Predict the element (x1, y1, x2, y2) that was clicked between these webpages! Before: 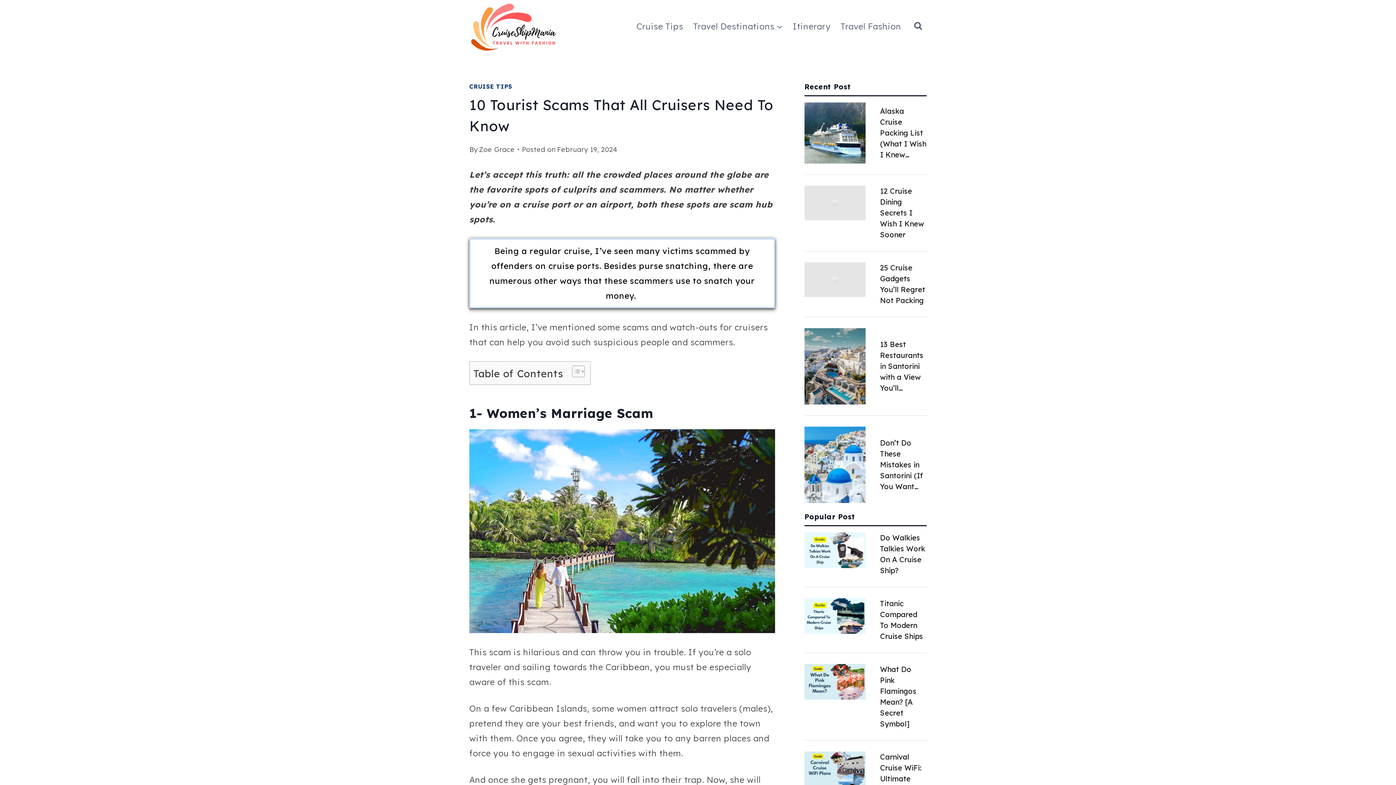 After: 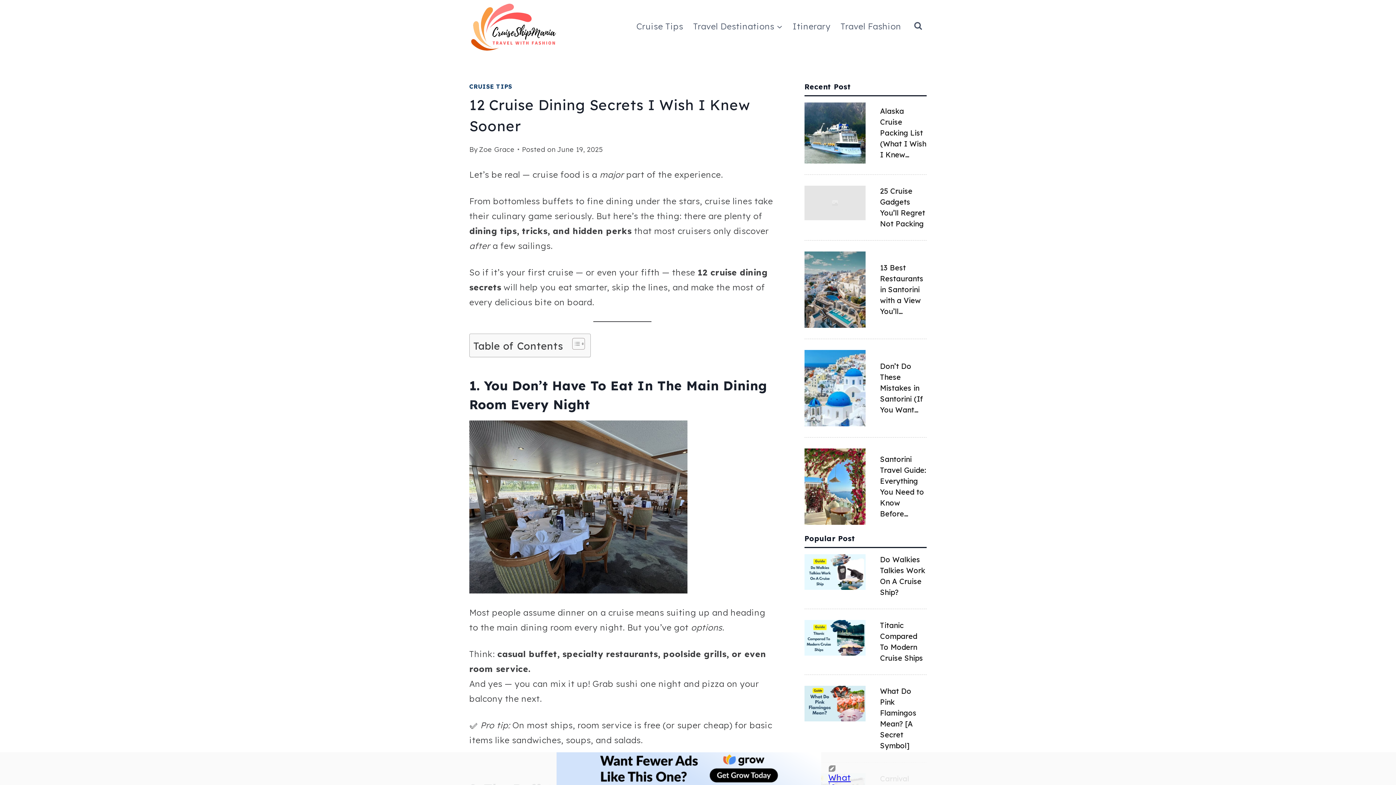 Action: bbox: (880, 186, 924, 239) label: 12 Cruise Dining Secrets I Wish I Knew Sooner